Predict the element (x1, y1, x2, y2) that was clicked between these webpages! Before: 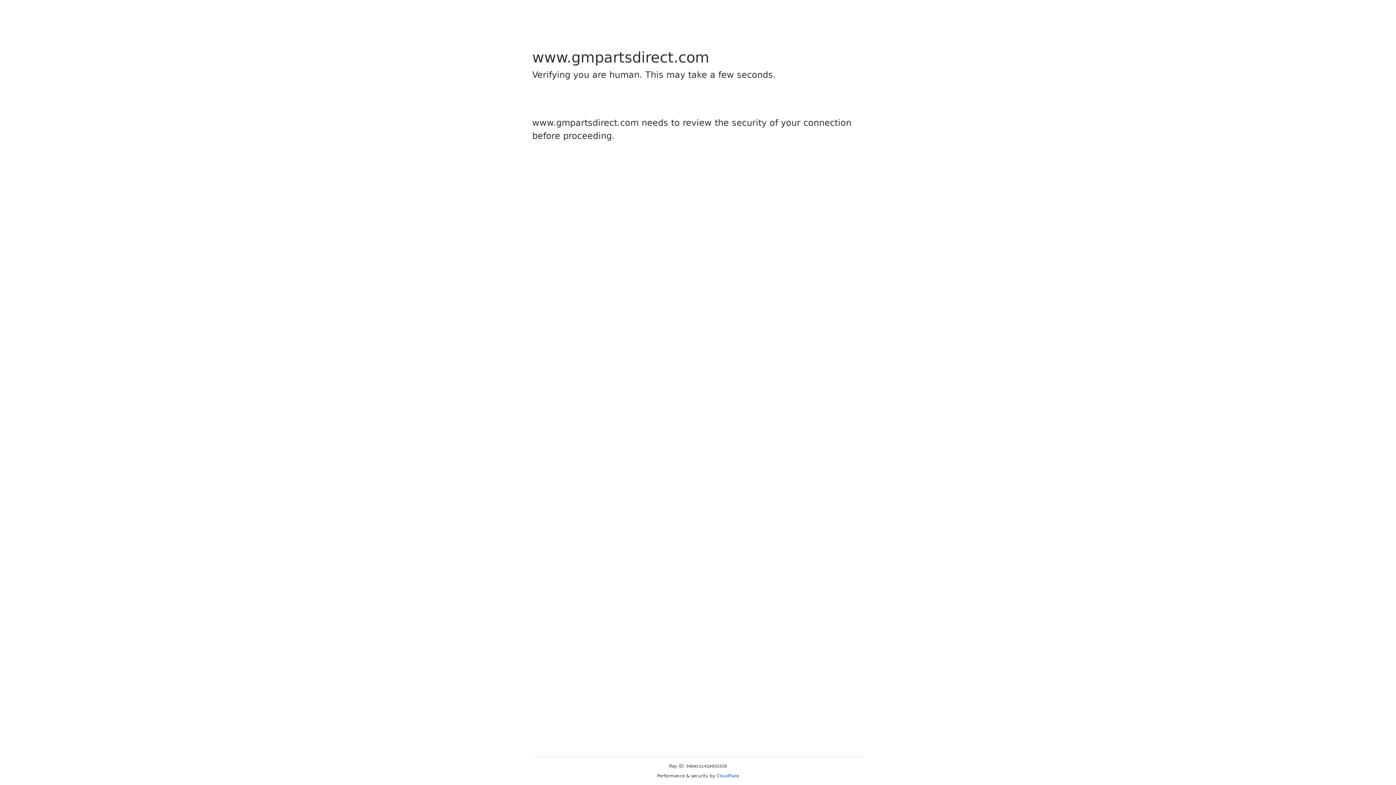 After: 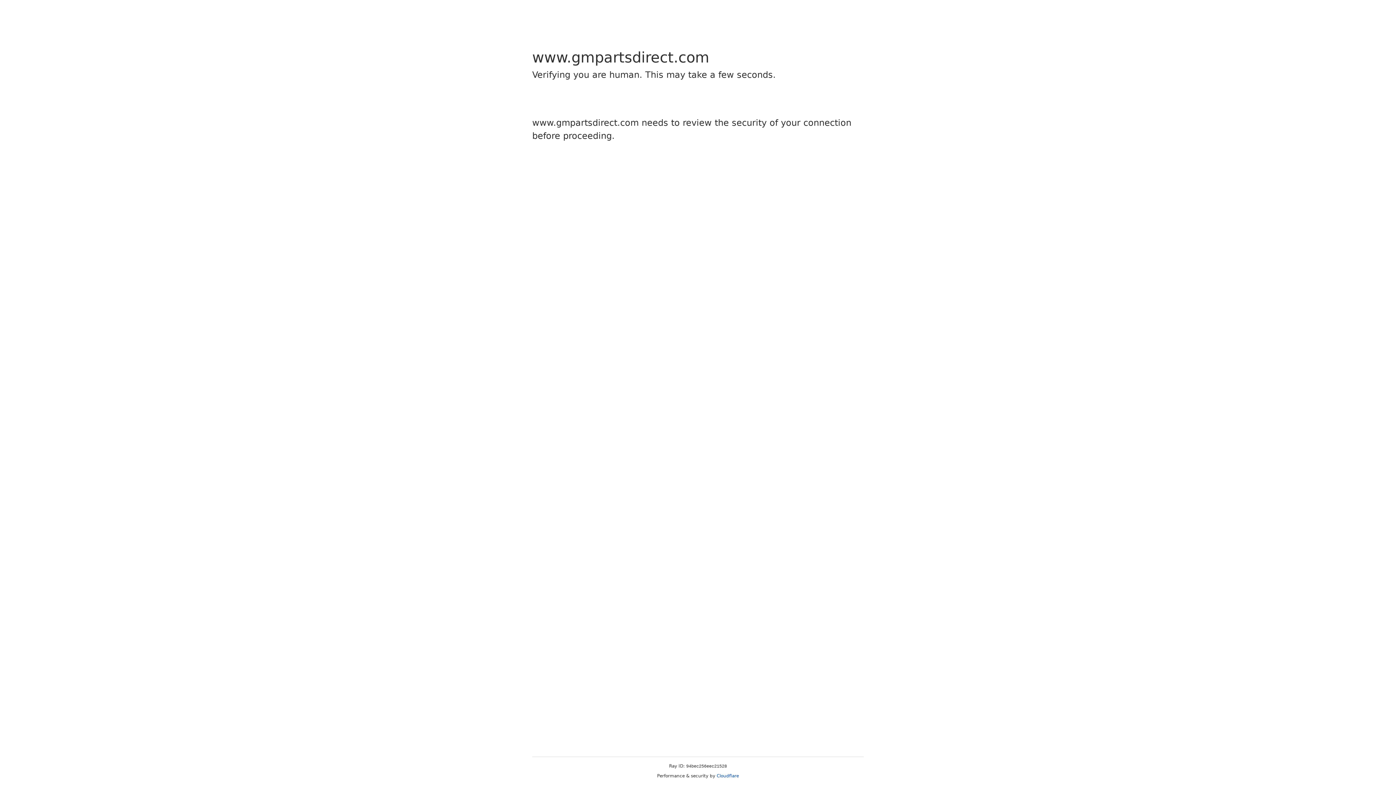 Action: bbox: (716, 773, 739, 778) label: Cloudflare